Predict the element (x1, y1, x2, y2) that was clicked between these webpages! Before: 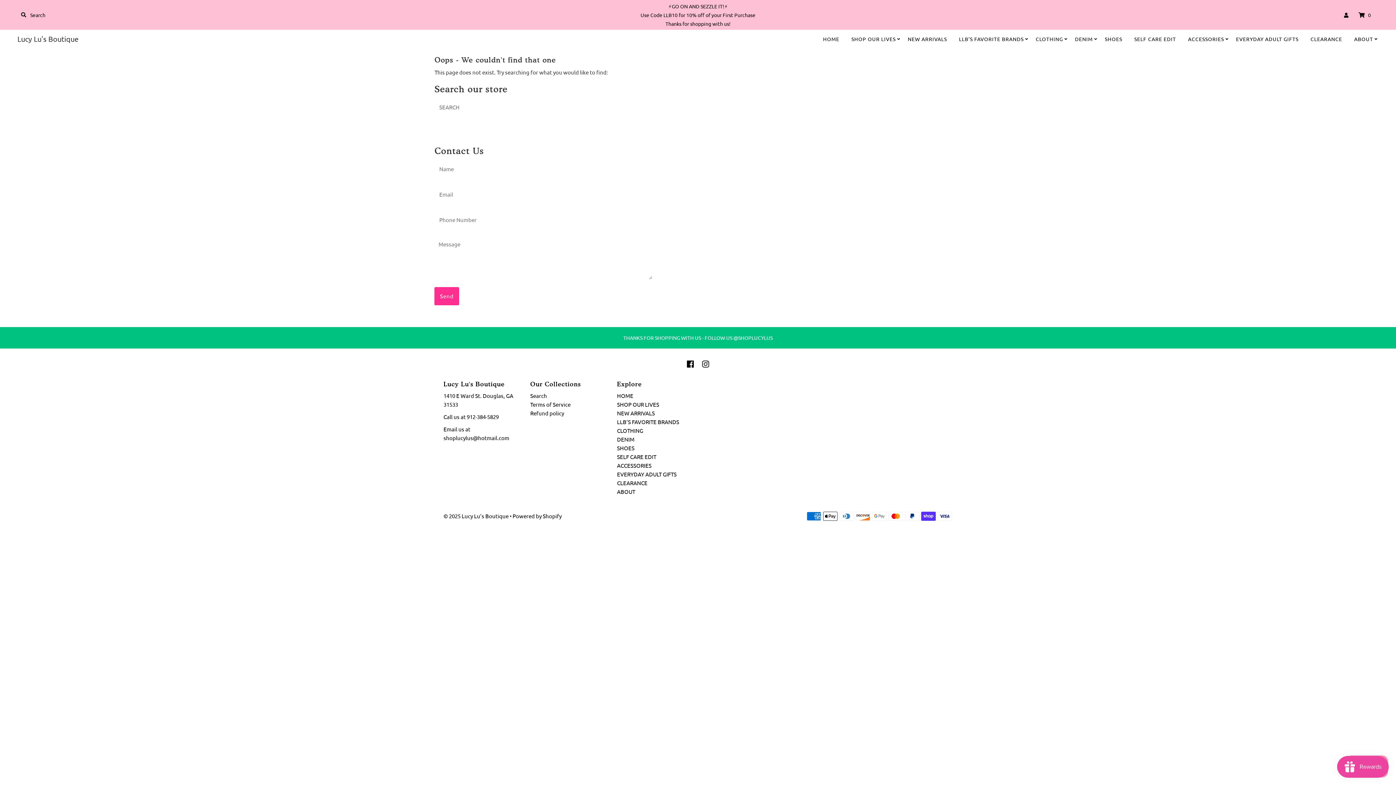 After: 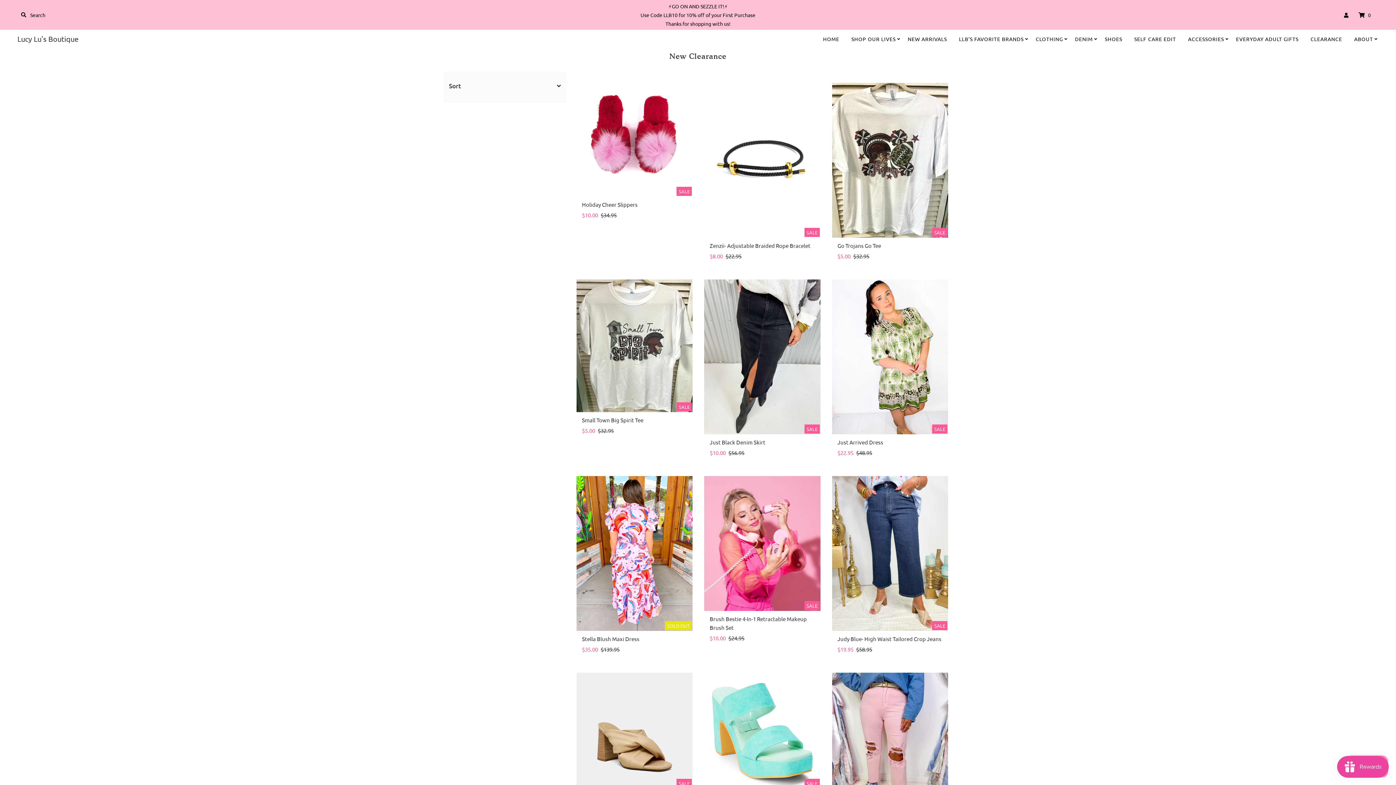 Action: bbox: (617, 479, 647, 486) label: CLEARANCE